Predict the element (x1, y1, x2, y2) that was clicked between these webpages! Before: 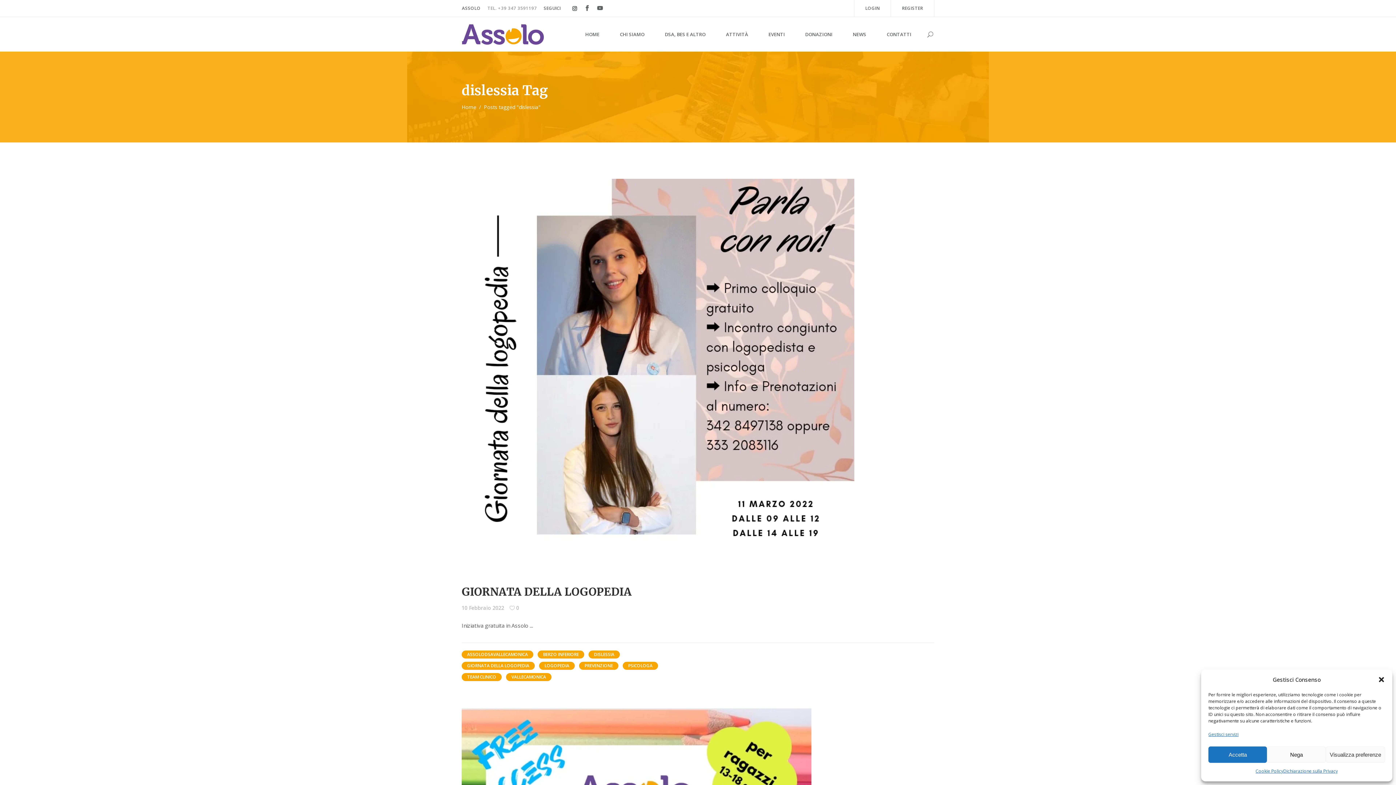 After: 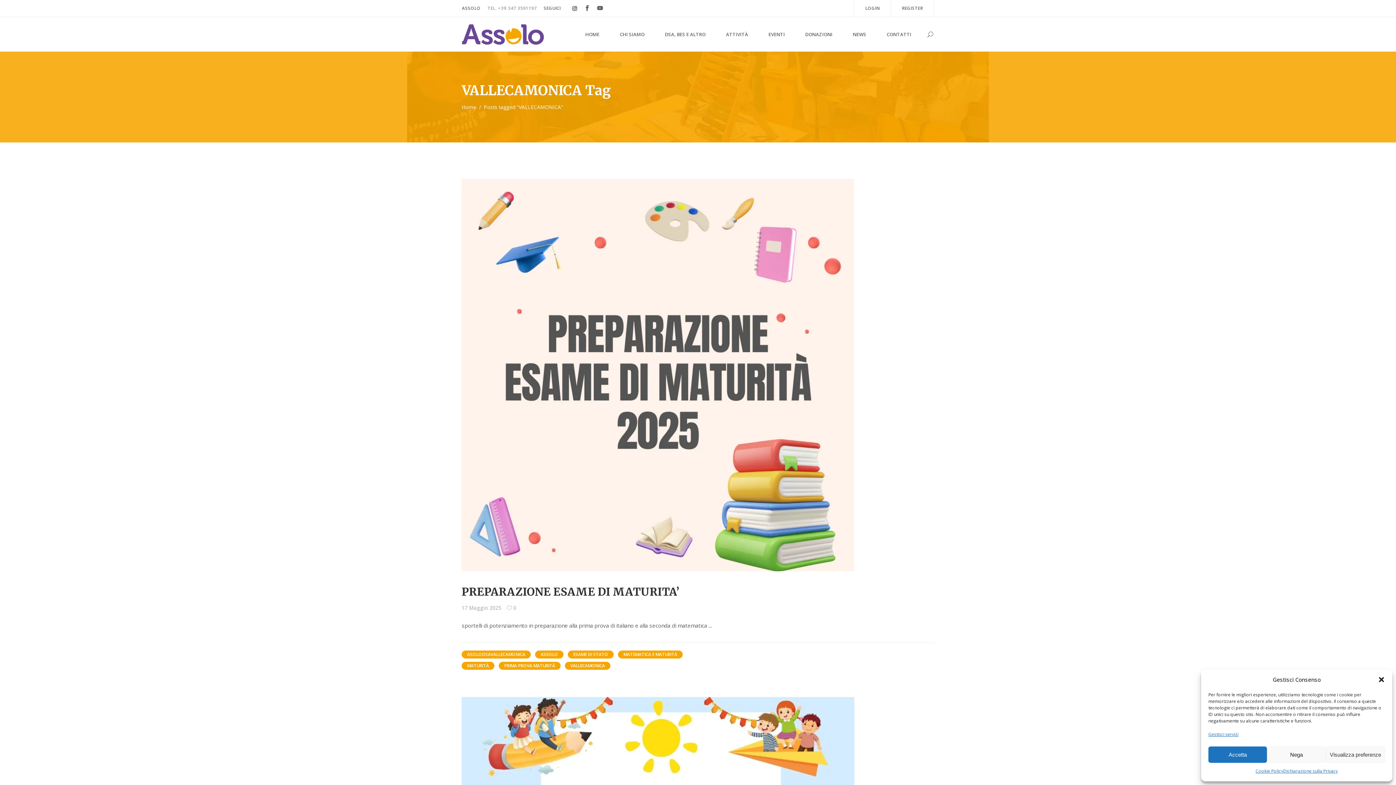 Action: label: VALLECAMONICA bbox: (506, 673, 551, 681)